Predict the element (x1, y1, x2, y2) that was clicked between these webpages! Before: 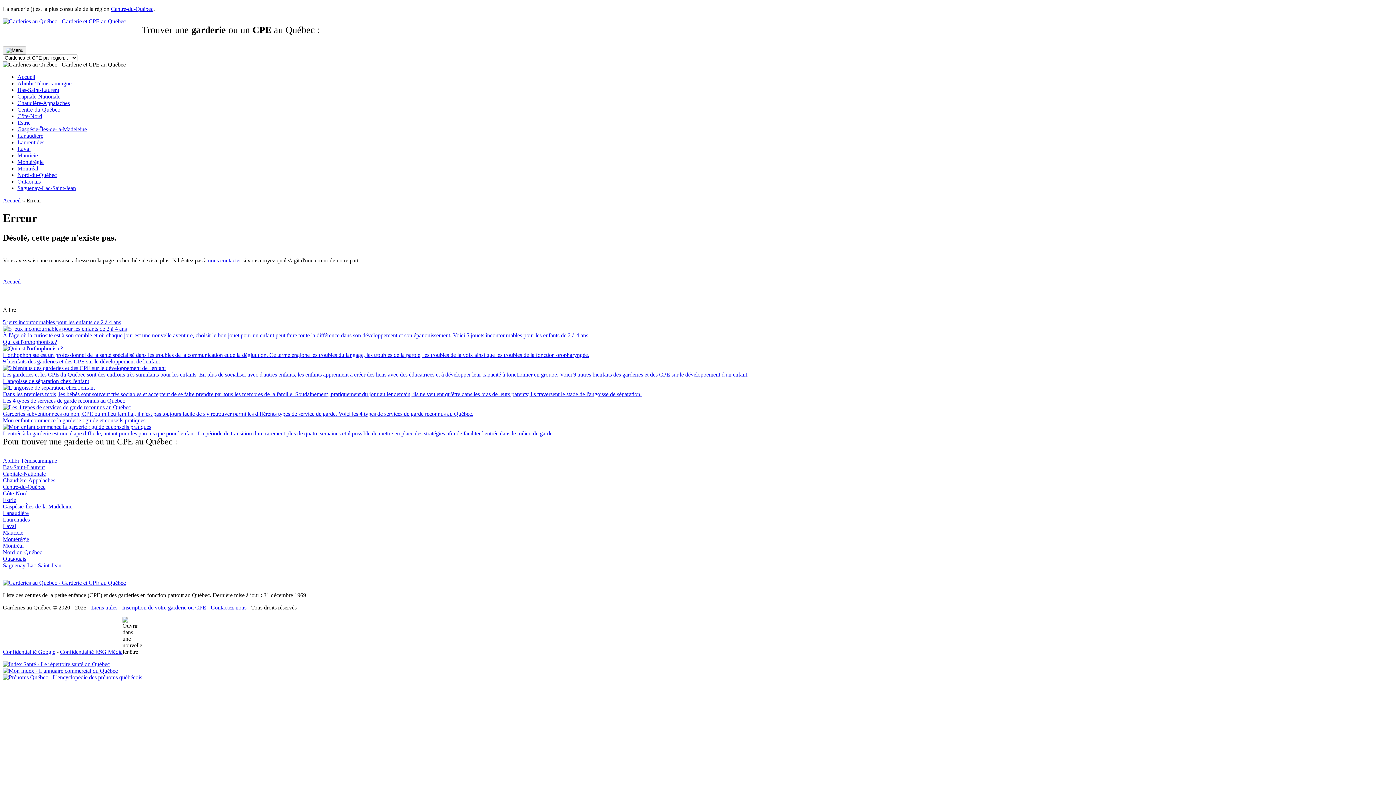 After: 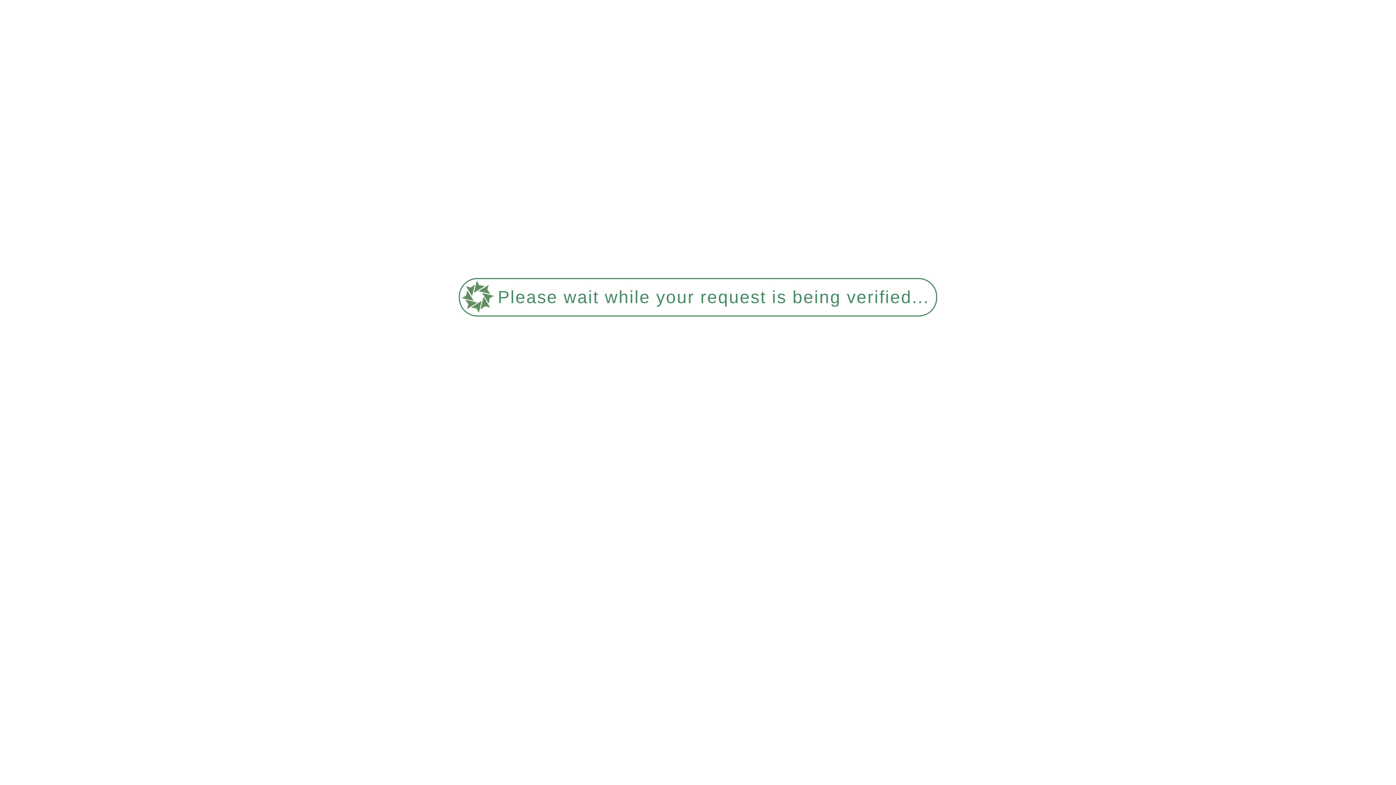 Action: bbox: (17, 132, 43, 138) label: Lanaudière